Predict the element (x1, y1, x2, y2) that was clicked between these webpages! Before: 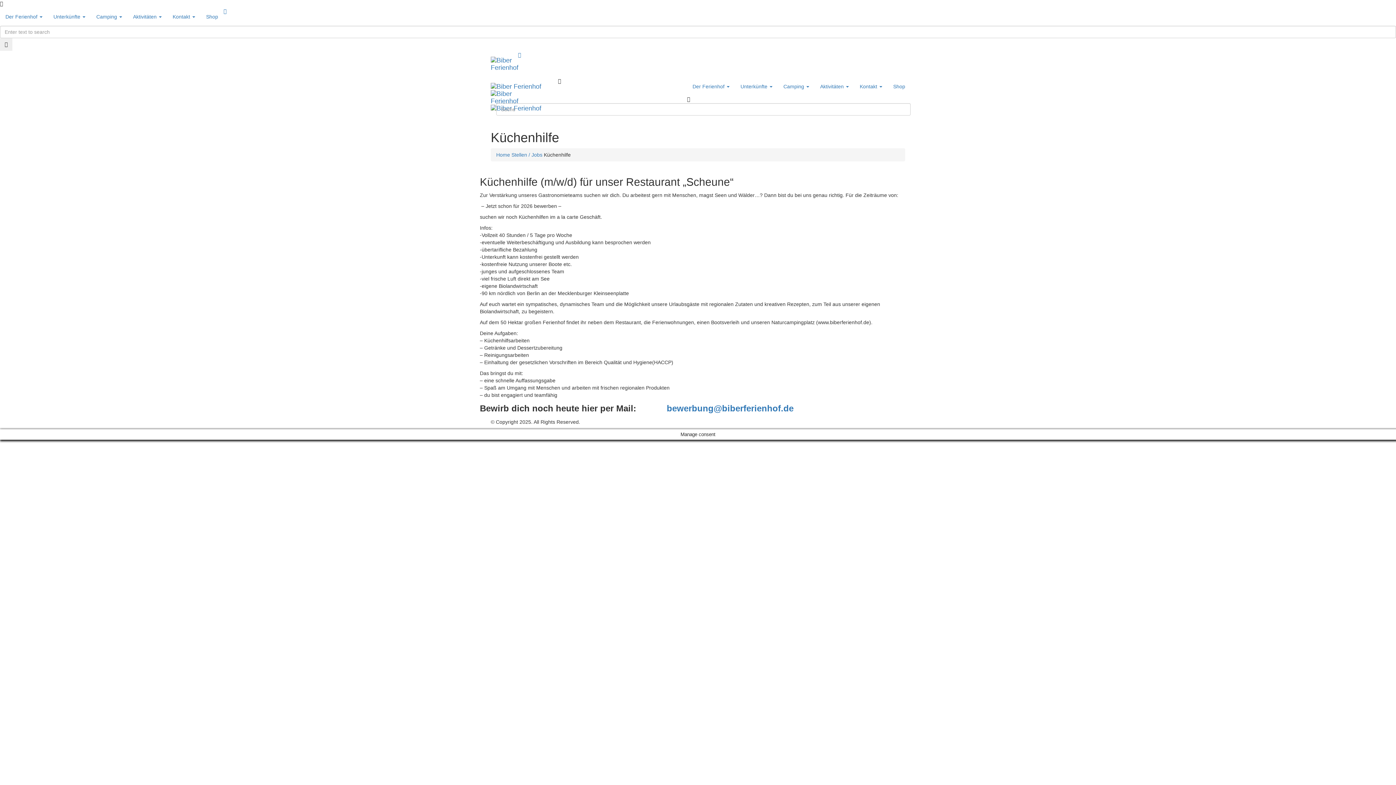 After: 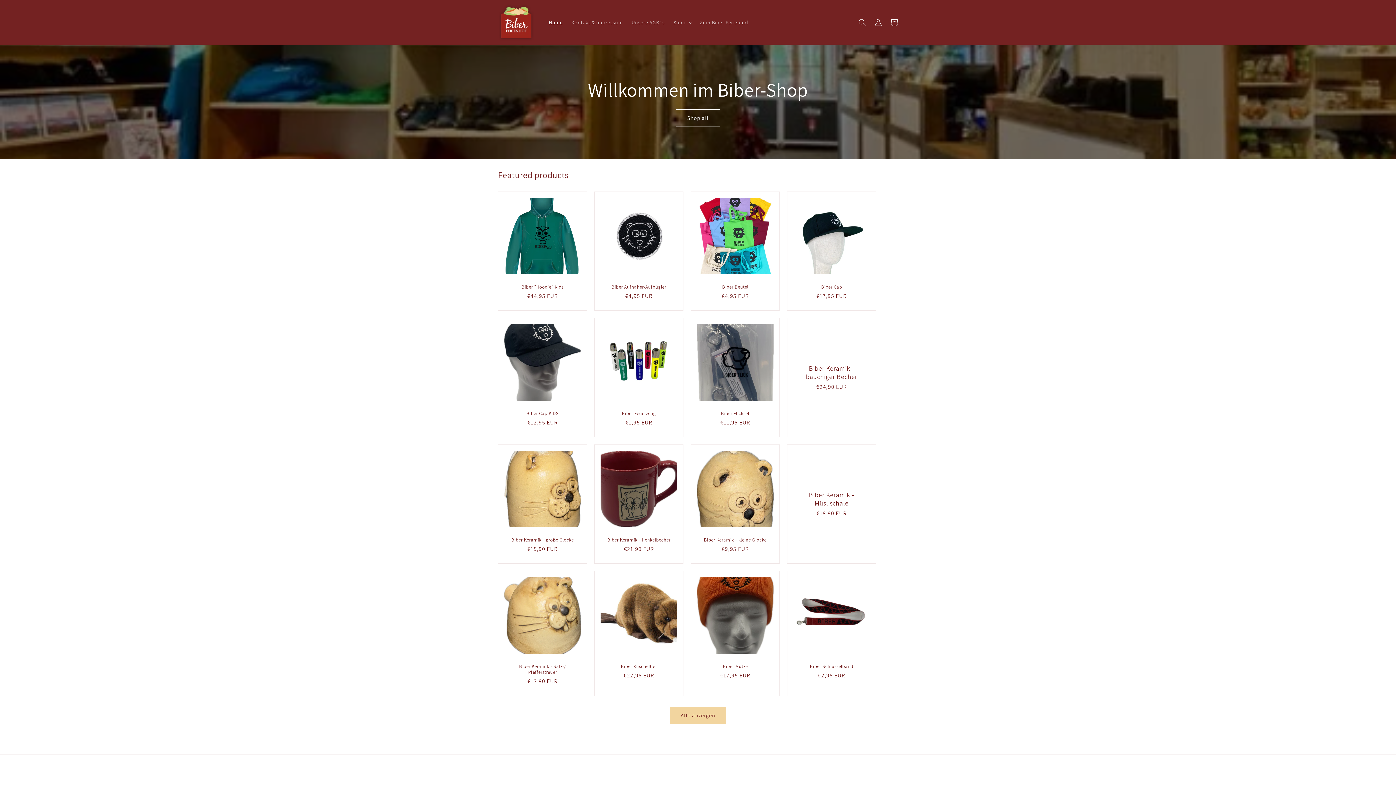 Action: bbox: (0, 38, 12, 50)